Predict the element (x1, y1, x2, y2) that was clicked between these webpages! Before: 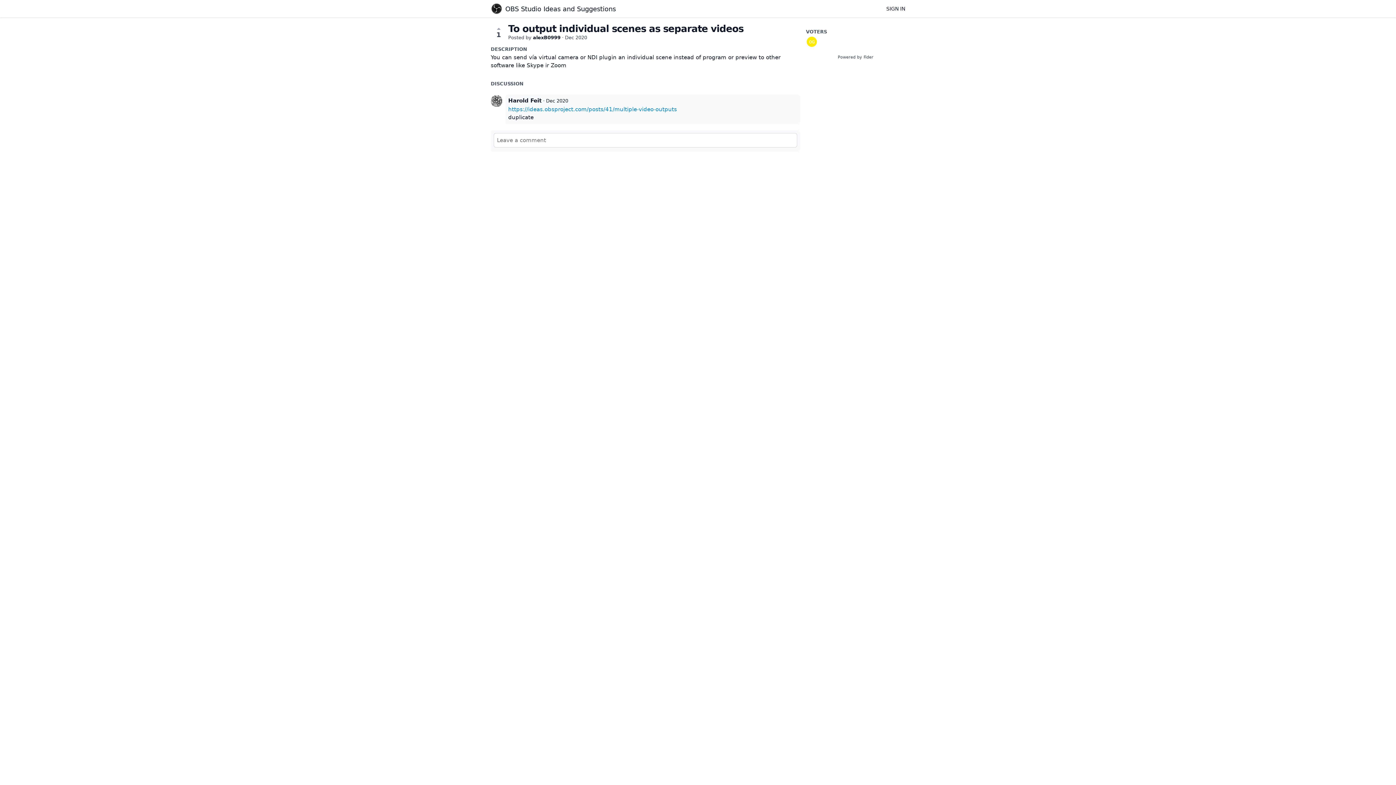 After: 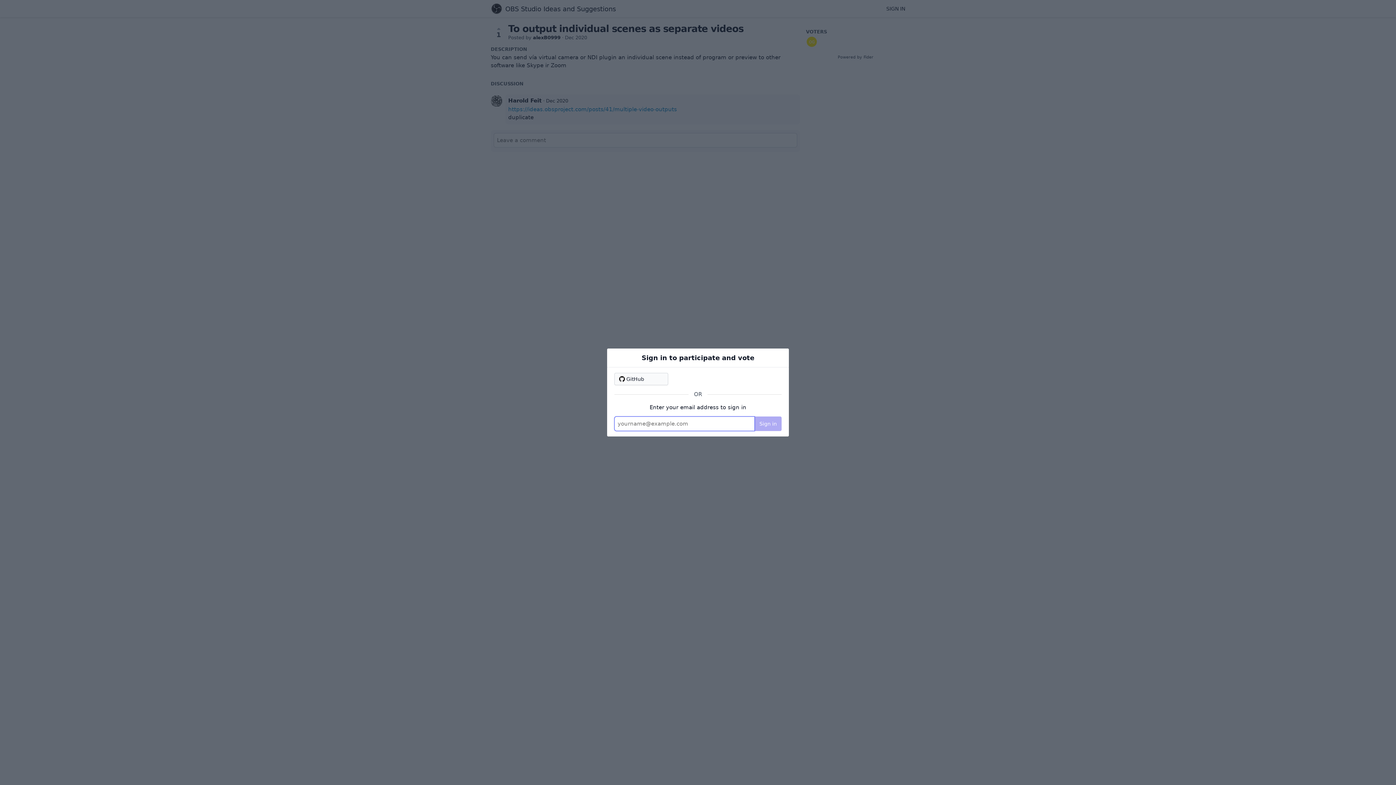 Action: label: SIGN IN bbox: (886, 5, 905, 11)